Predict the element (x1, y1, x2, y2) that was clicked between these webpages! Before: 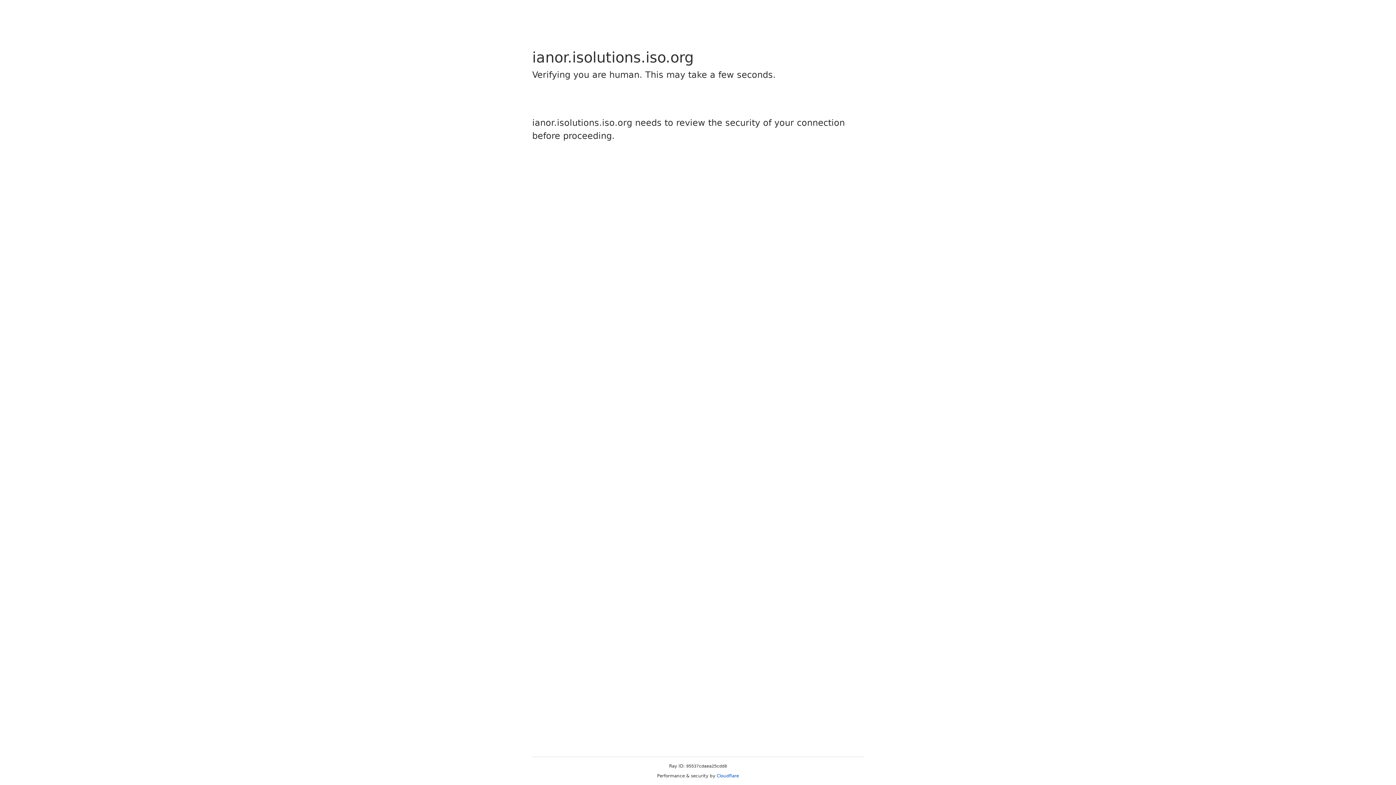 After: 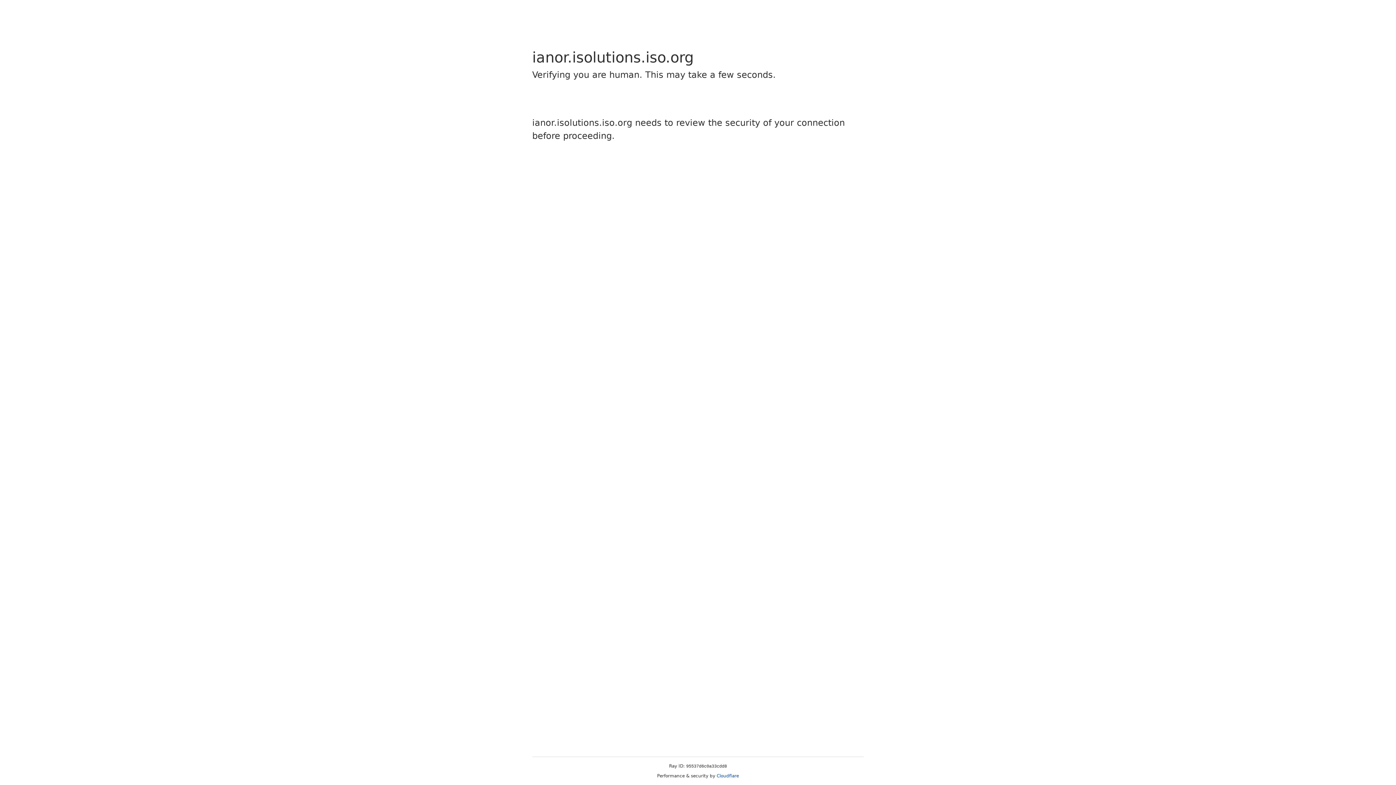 Action: label: Cloudflare bbox: (716, 773, 739, 778)